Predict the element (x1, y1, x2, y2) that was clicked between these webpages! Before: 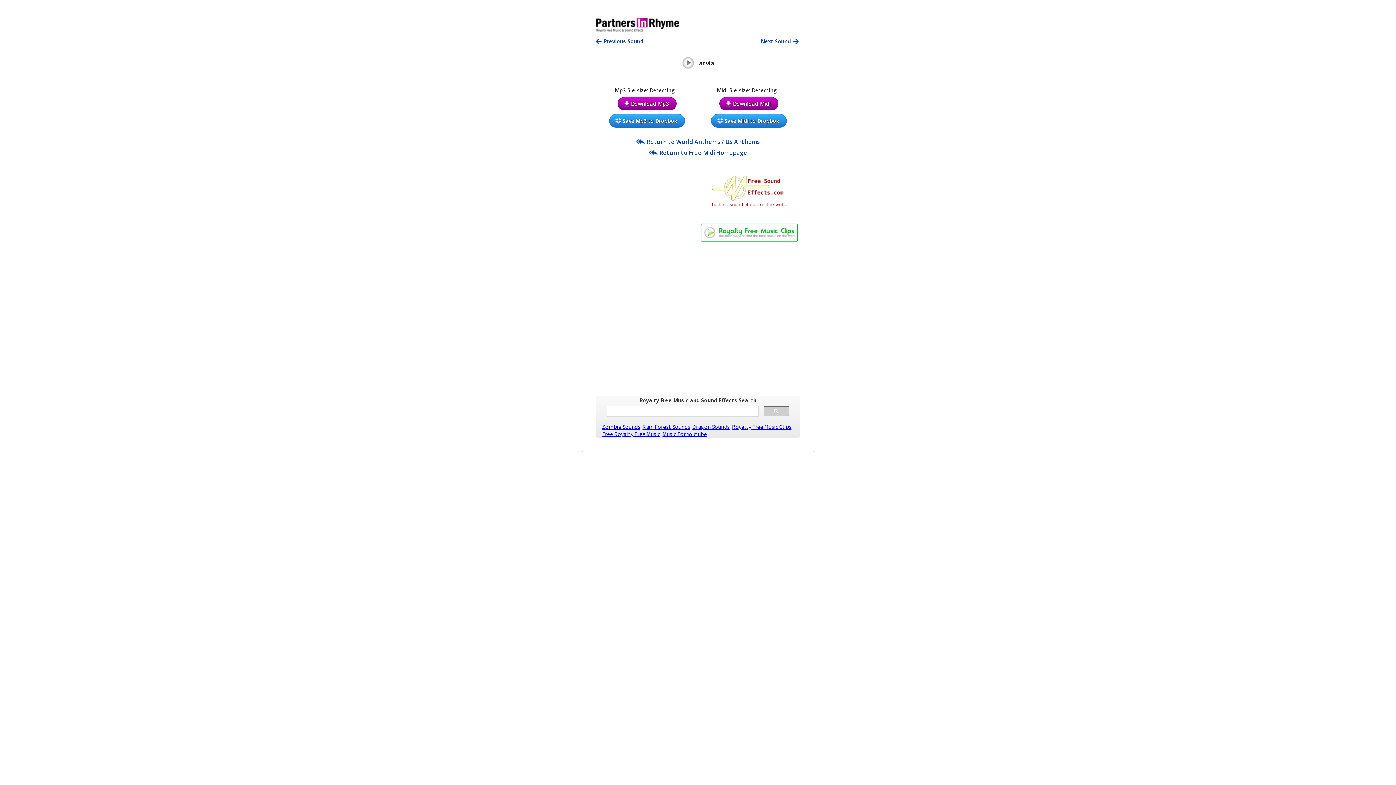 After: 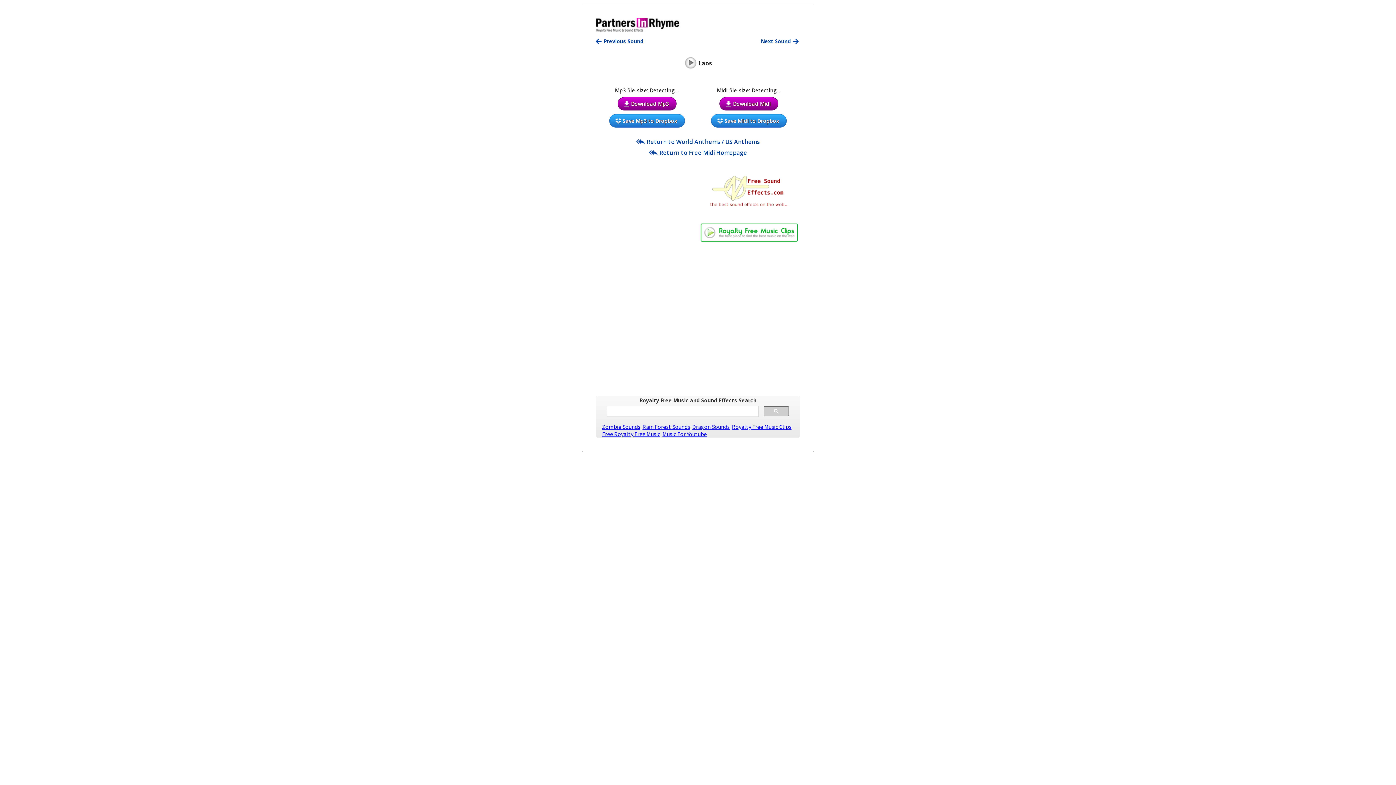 Action: bbox: (596, 38, 643, 44) label: Previous Sound